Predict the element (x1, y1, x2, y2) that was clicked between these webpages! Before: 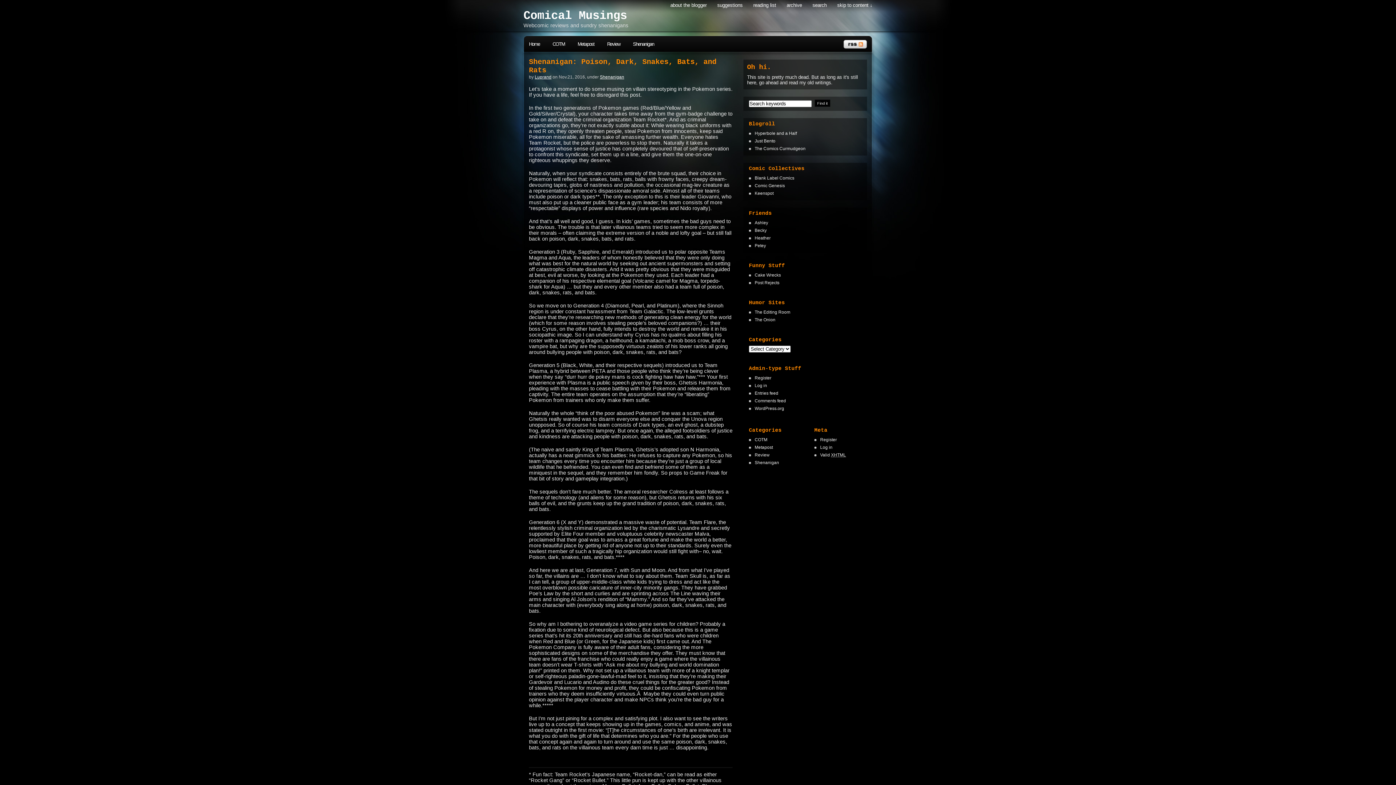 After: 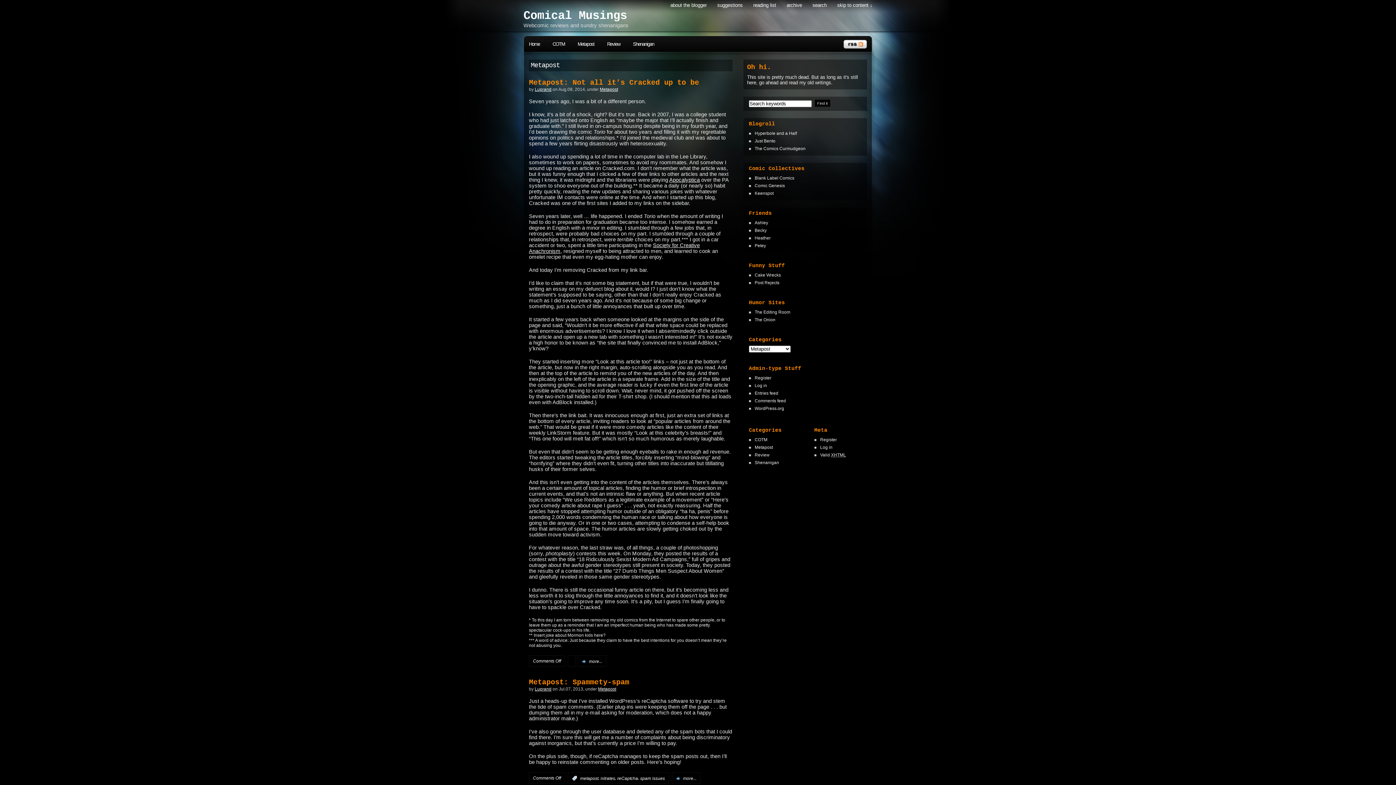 Action: bbox: (754, 445, 773, 450) label: Metapost